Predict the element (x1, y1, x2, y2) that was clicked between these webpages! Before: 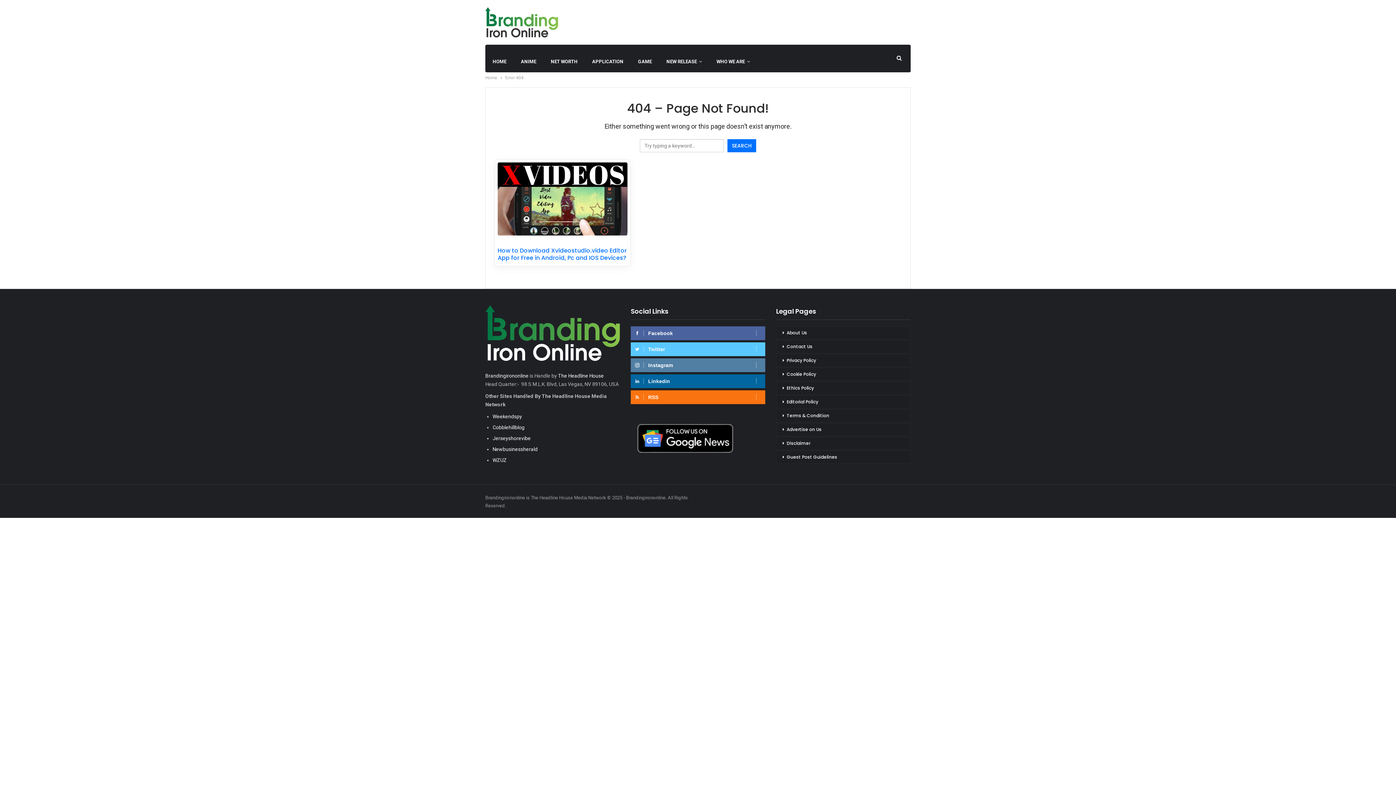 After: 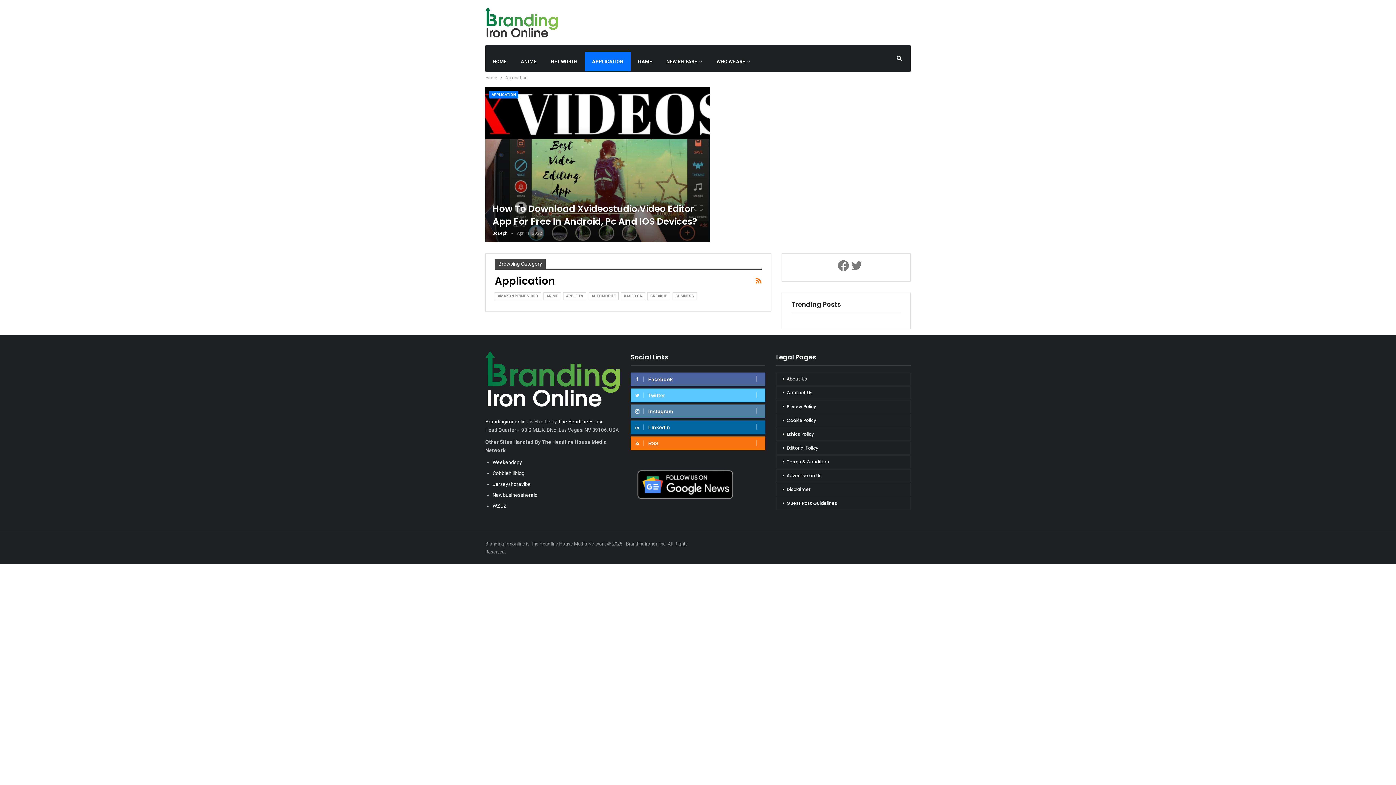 Action: label: APPLICATION bbox: (585, 52, 630, 71)